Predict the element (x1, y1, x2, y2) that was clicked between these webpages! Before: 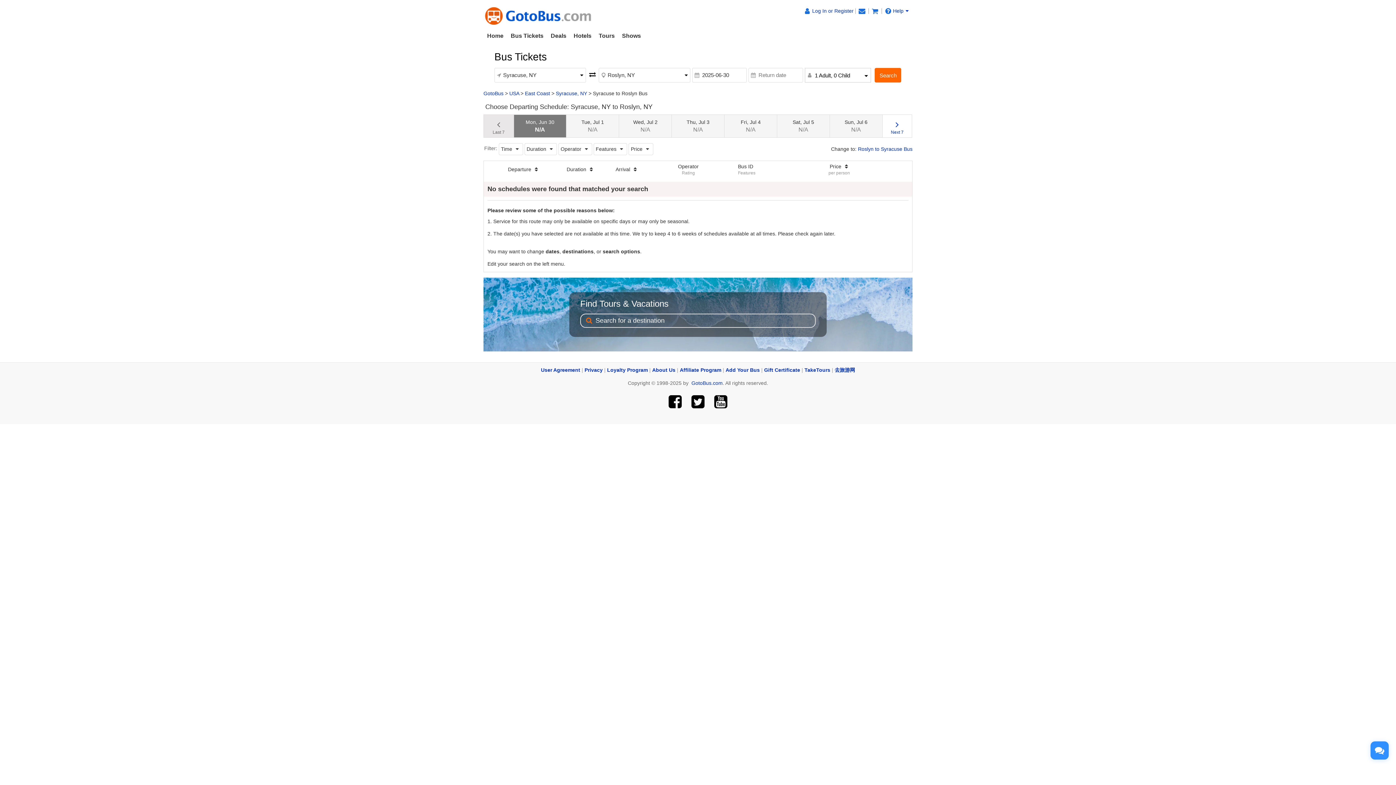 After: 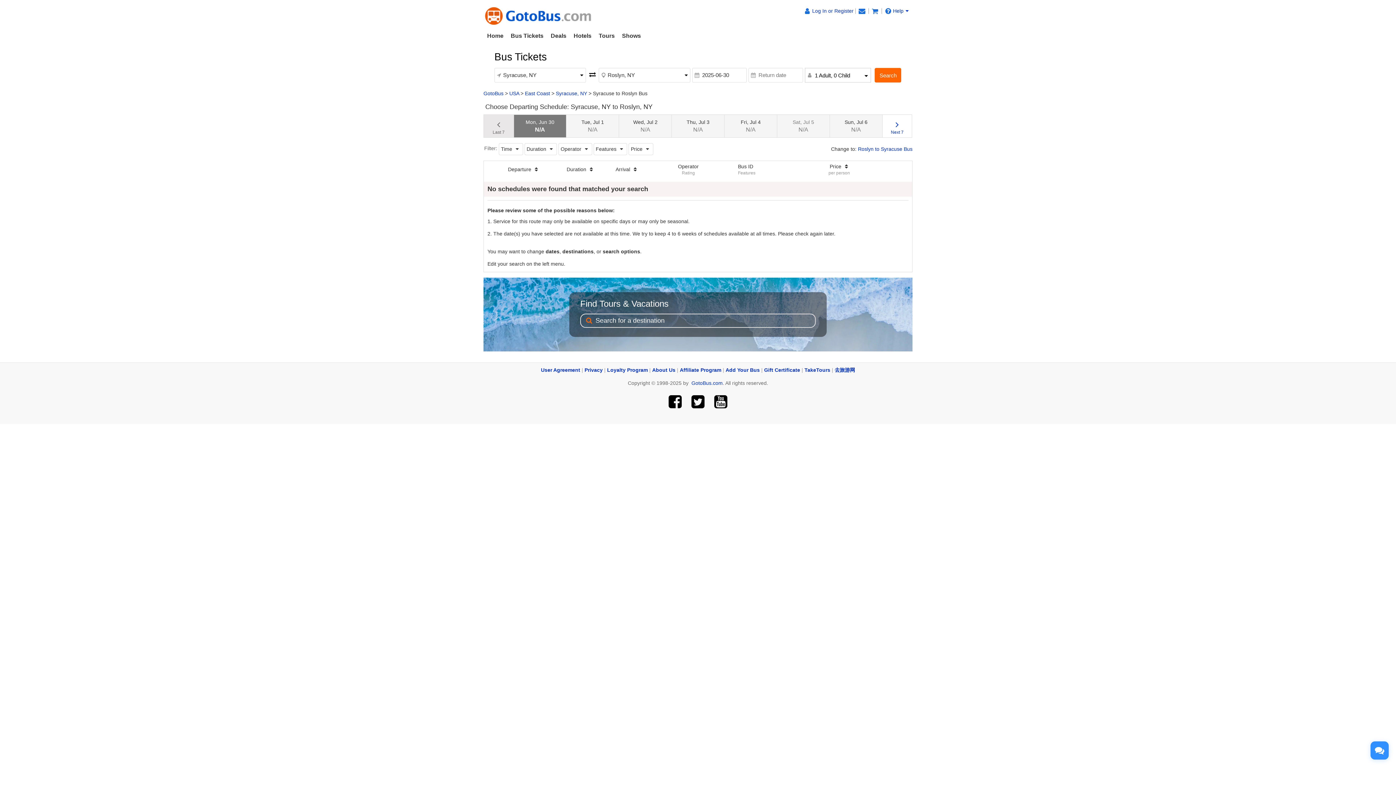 Action: label: Sat, Jul 5
N/A bbox: (777, 114, 829, 137)